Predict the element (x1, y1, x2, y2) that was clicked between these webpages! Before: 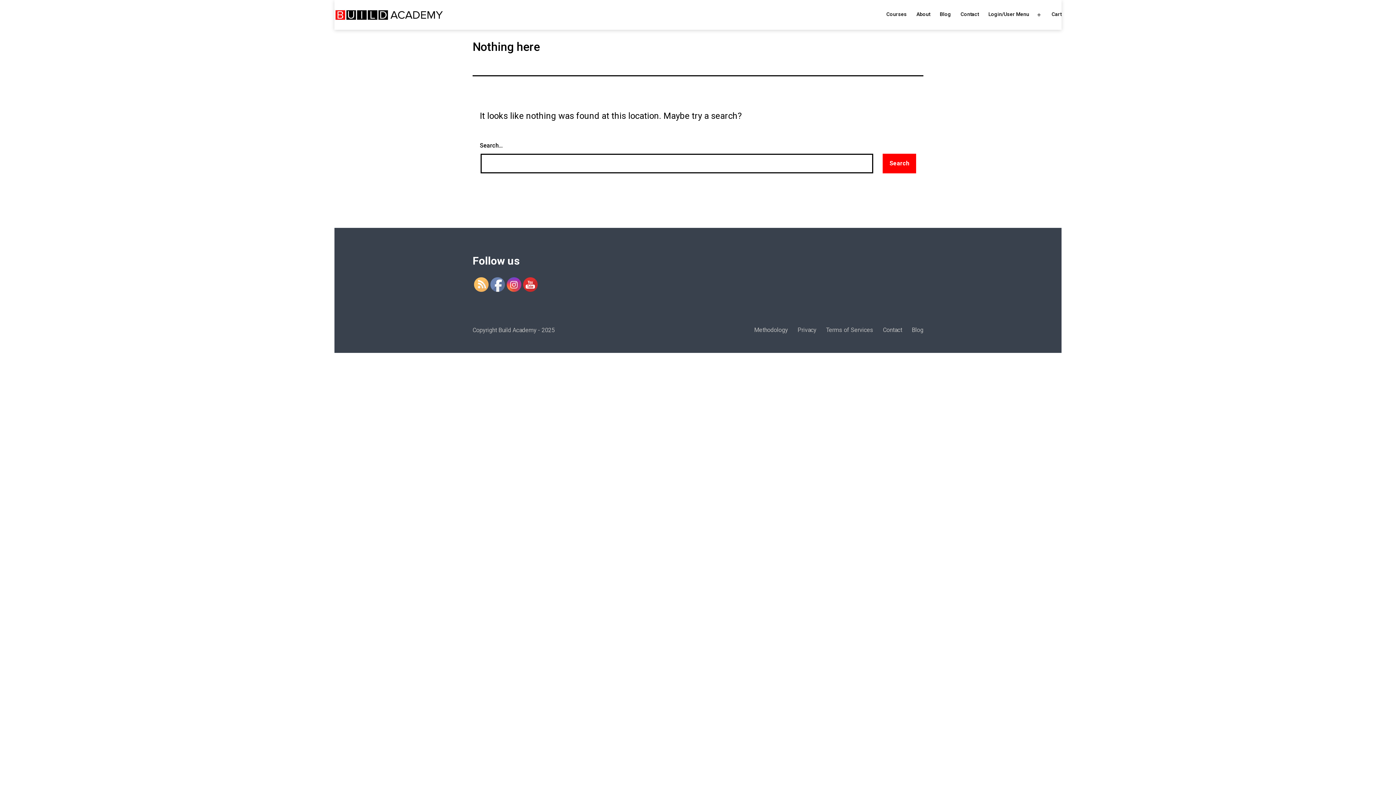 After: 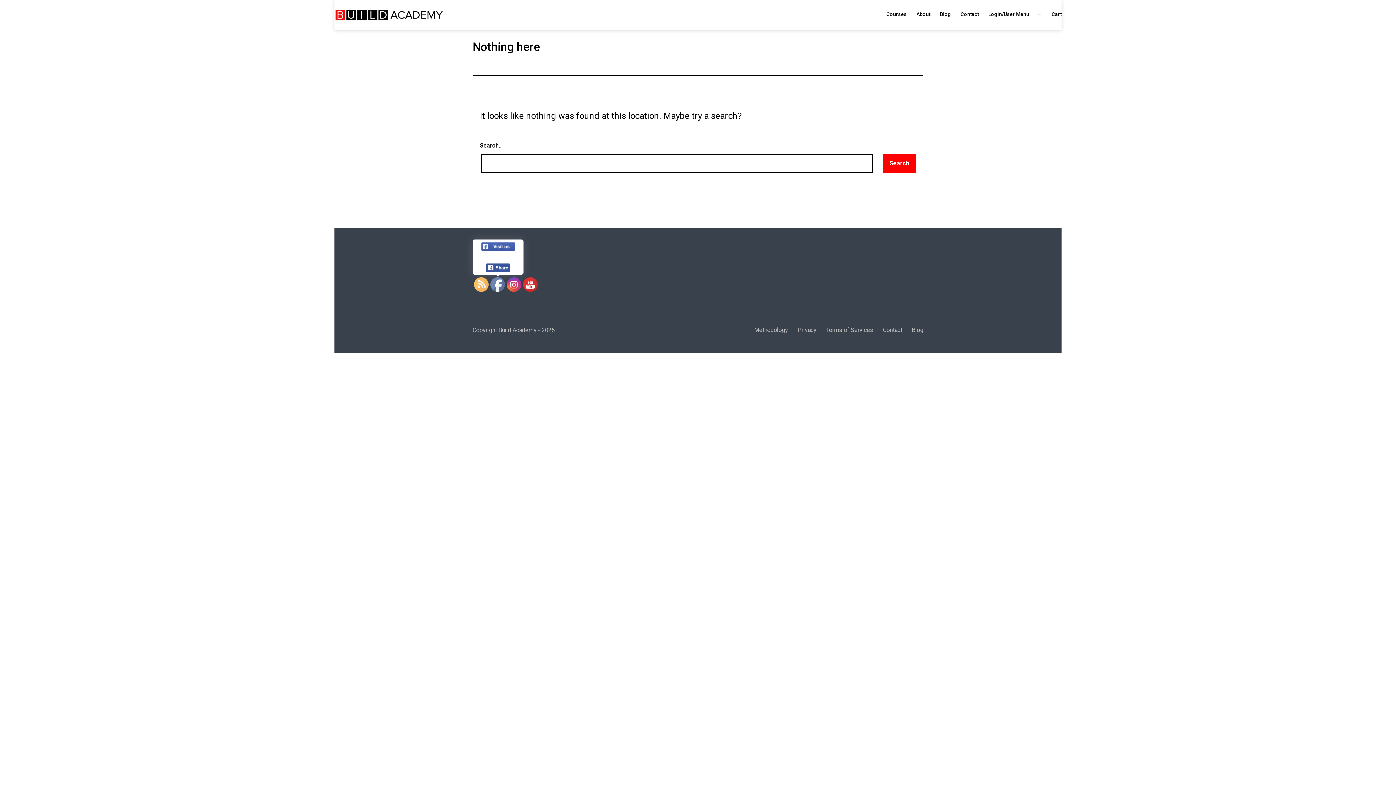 Action: bbox: (490, 277, 505, 292)